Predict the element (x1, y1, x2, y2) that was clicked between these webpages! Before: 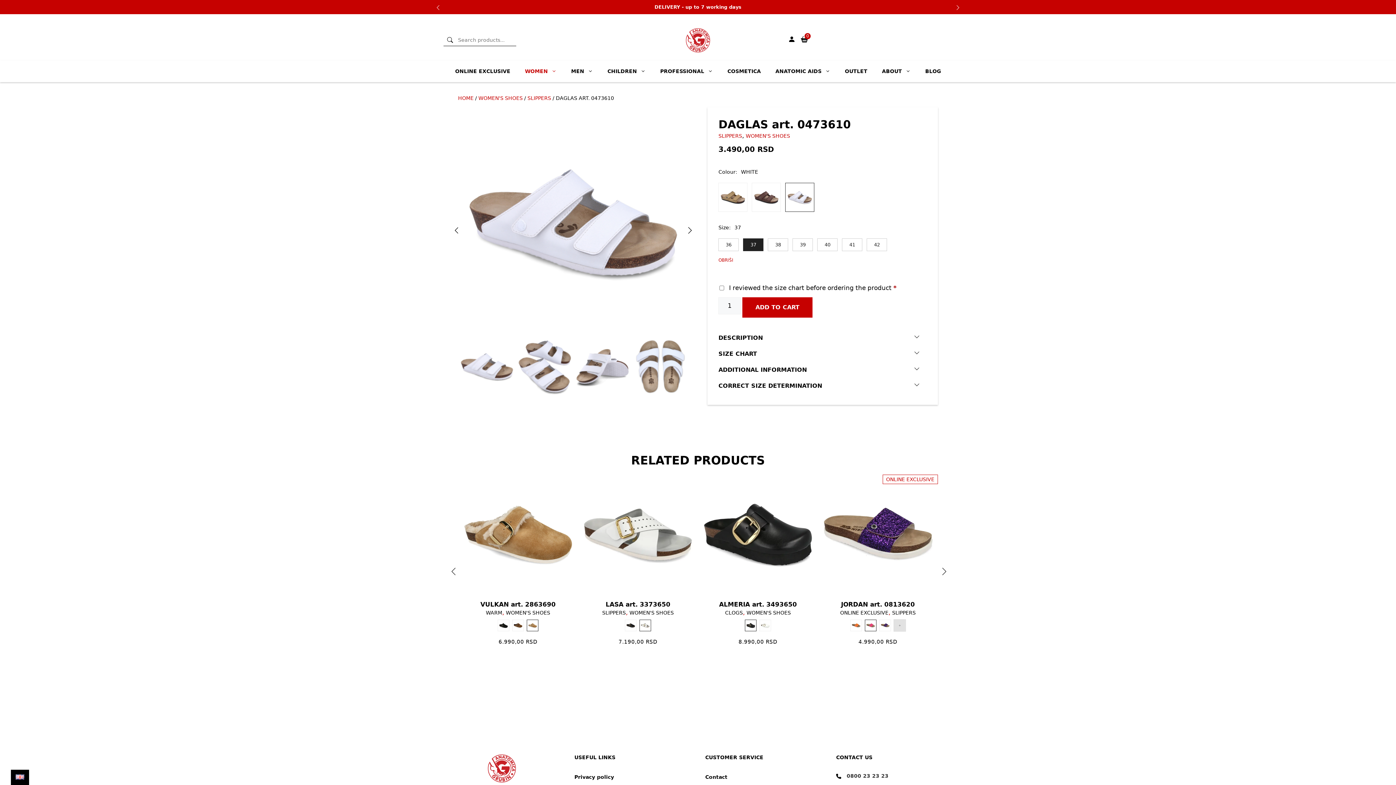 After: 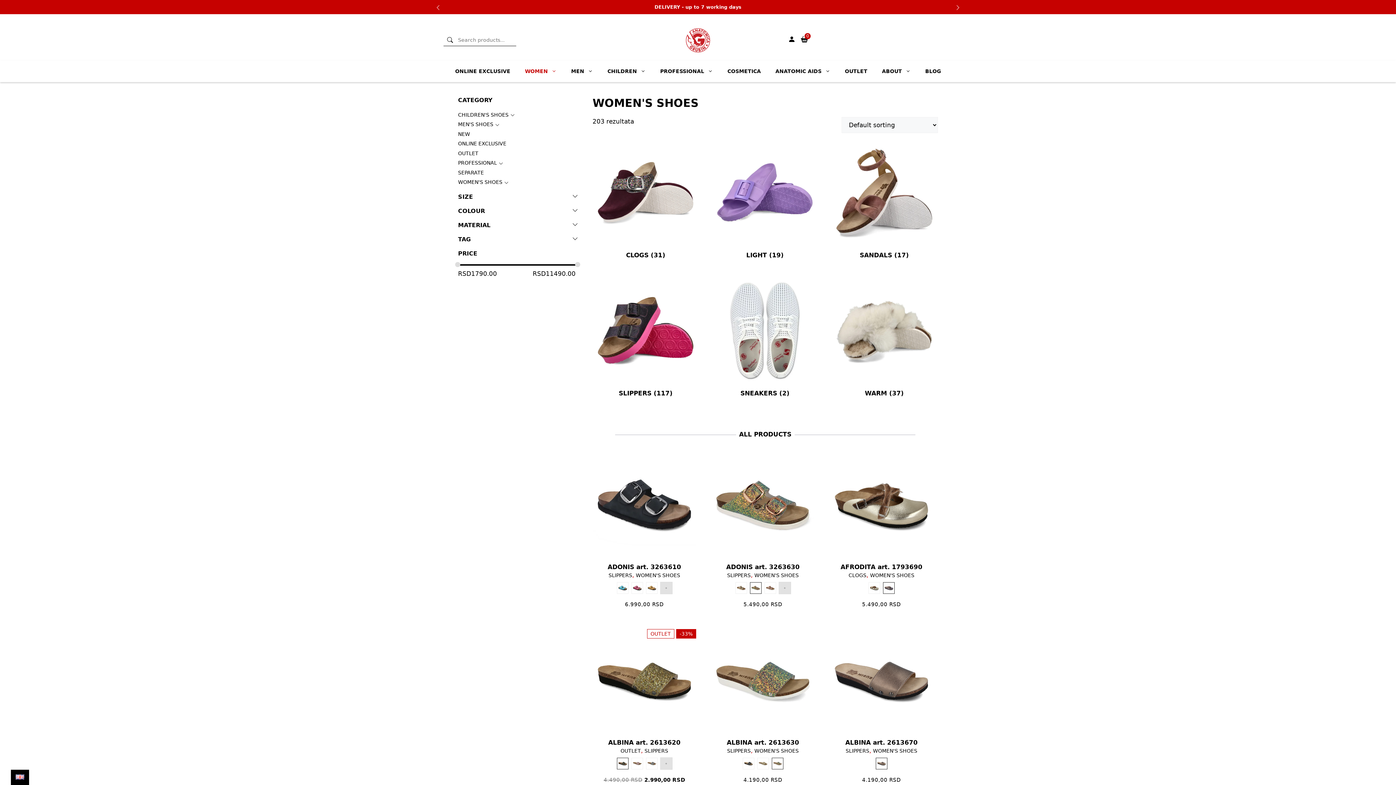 Action: label: WOMEN'S SHOES bbox: (478, 95, 522, 101)